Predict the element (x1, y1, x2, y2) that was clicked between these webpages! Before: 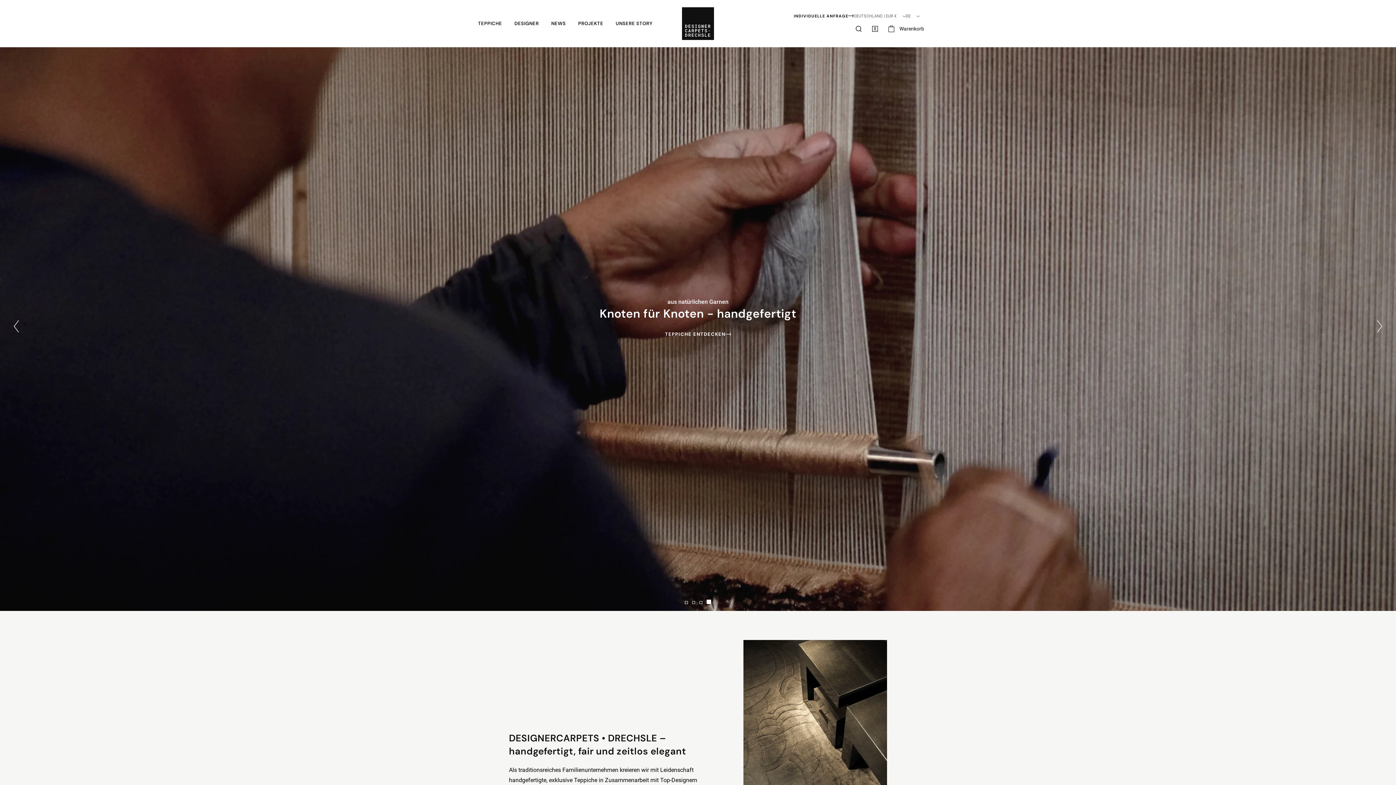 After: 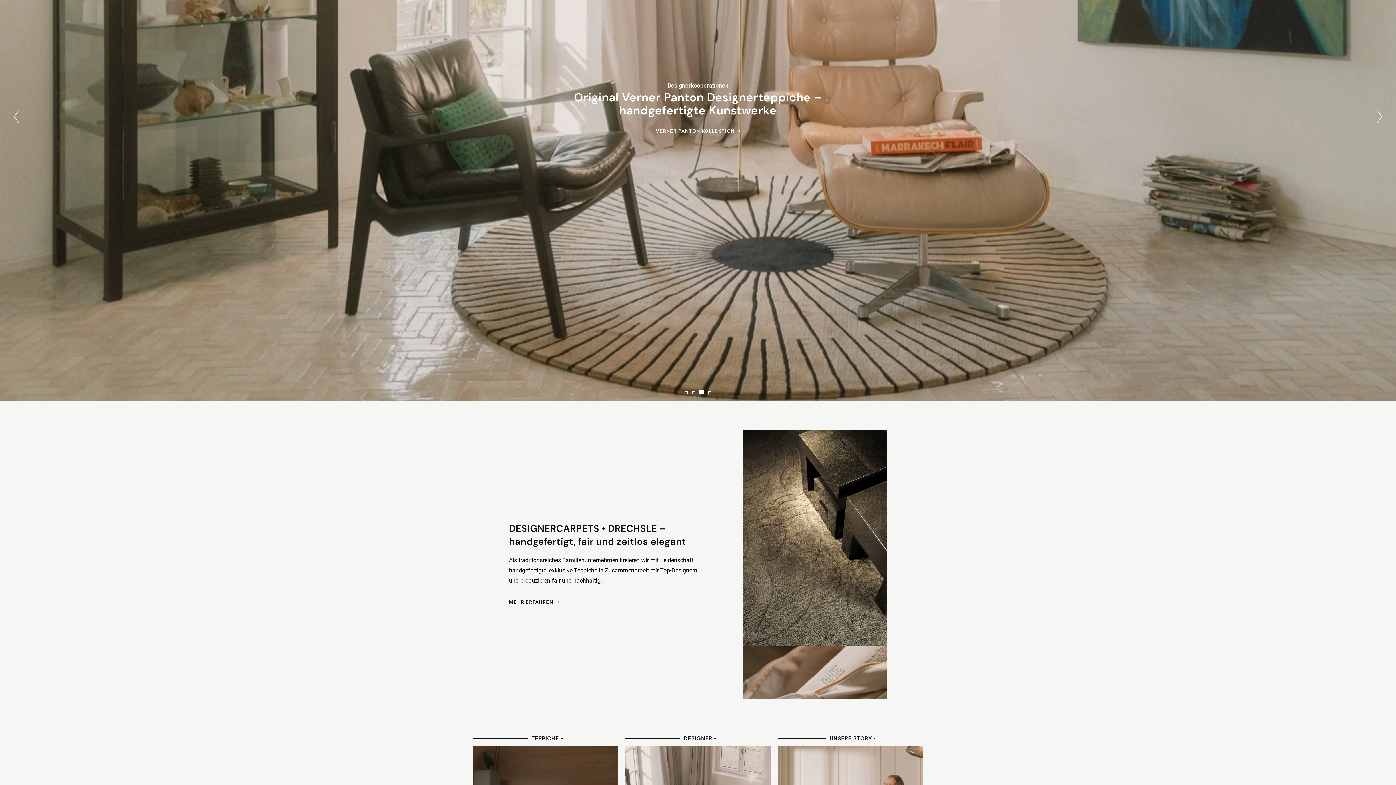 Action: bbox: (692, 599, 696, 604) label: Go to slide 2